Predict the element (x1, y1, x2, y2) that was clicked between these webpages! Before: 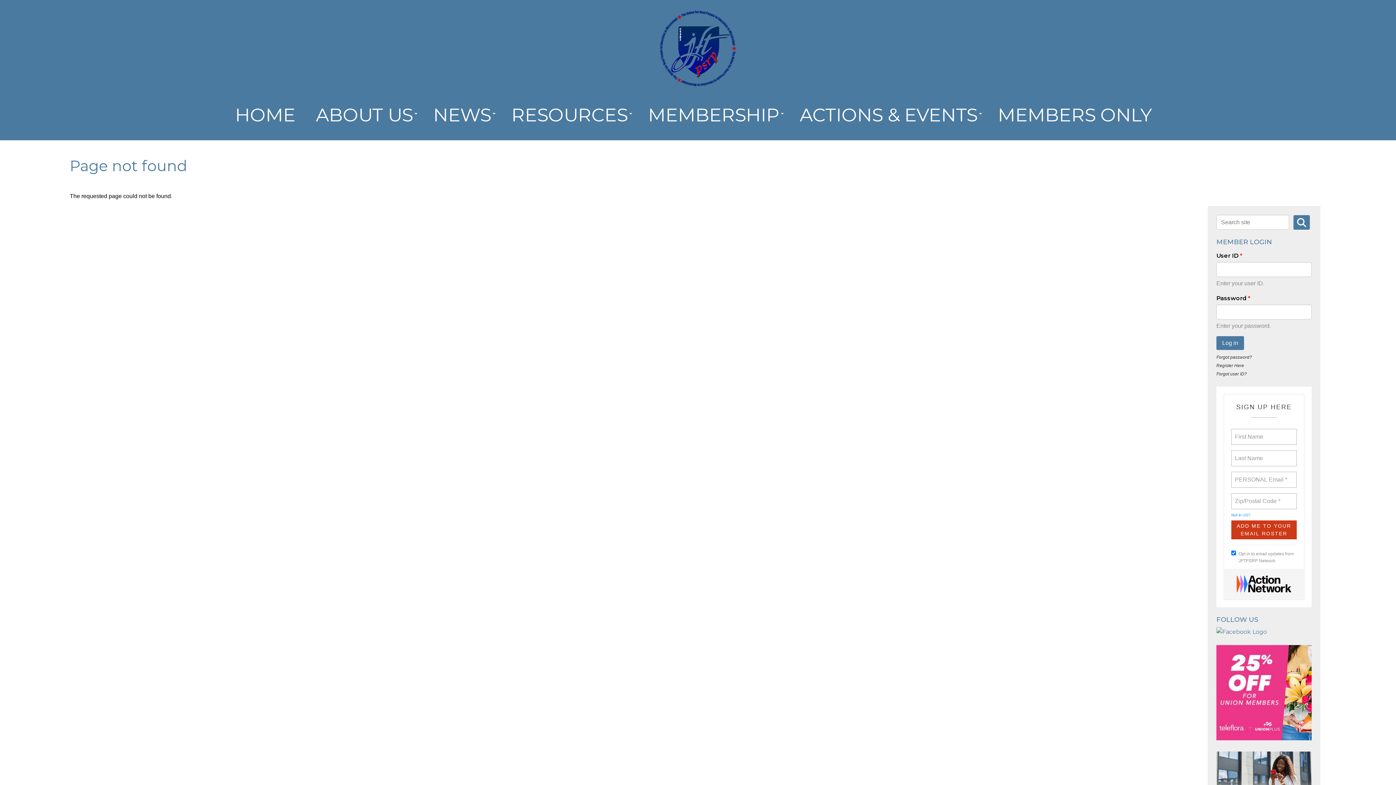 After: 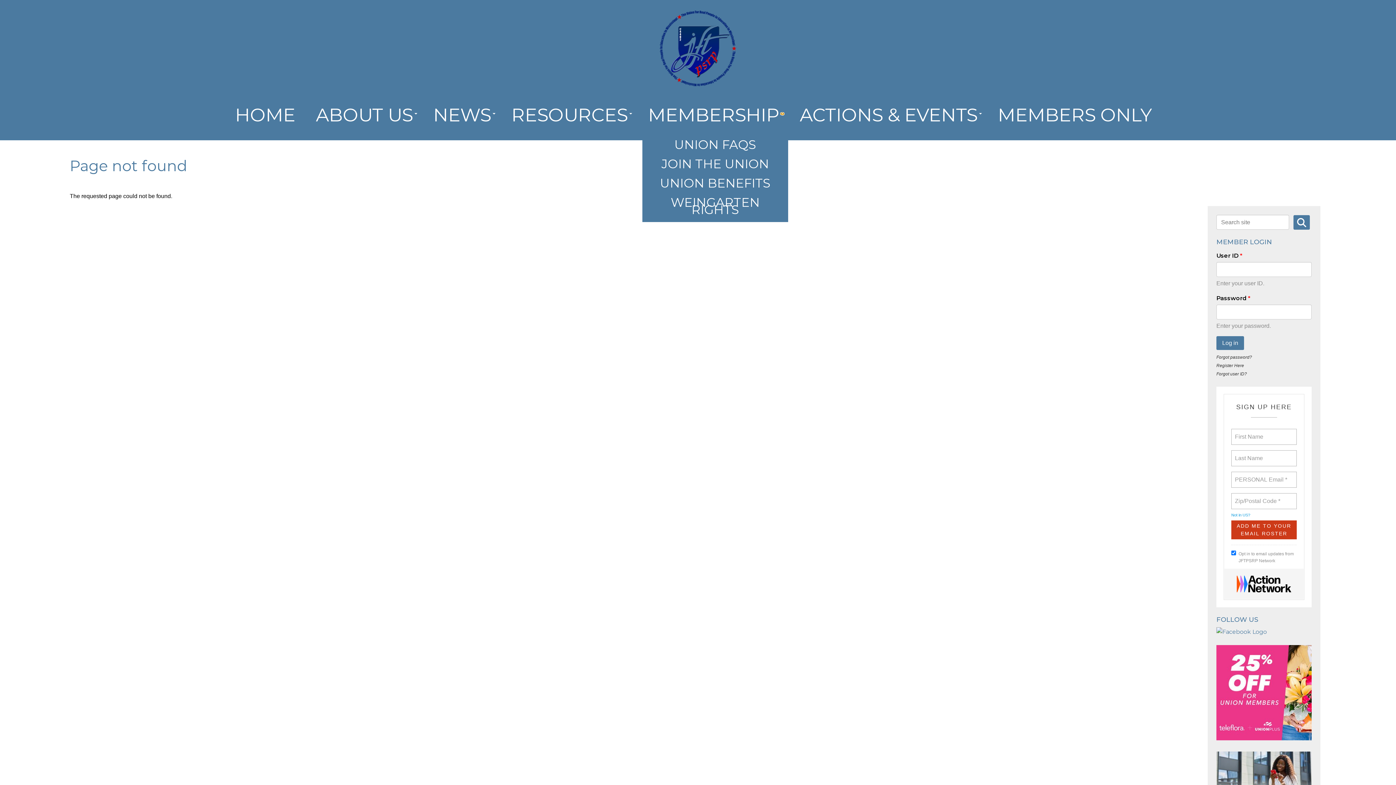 Action: bbox: (781, 113, 784, 114) label: Expand menu